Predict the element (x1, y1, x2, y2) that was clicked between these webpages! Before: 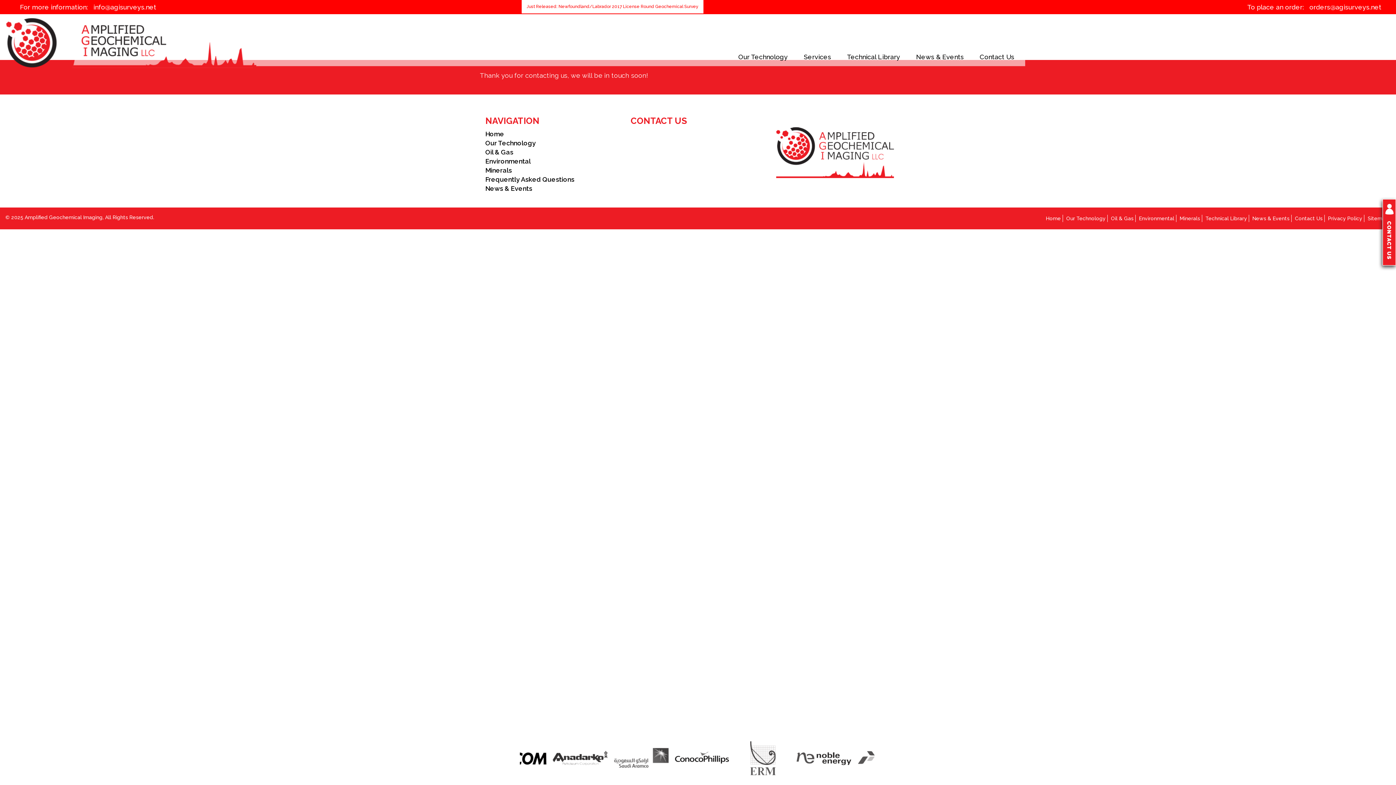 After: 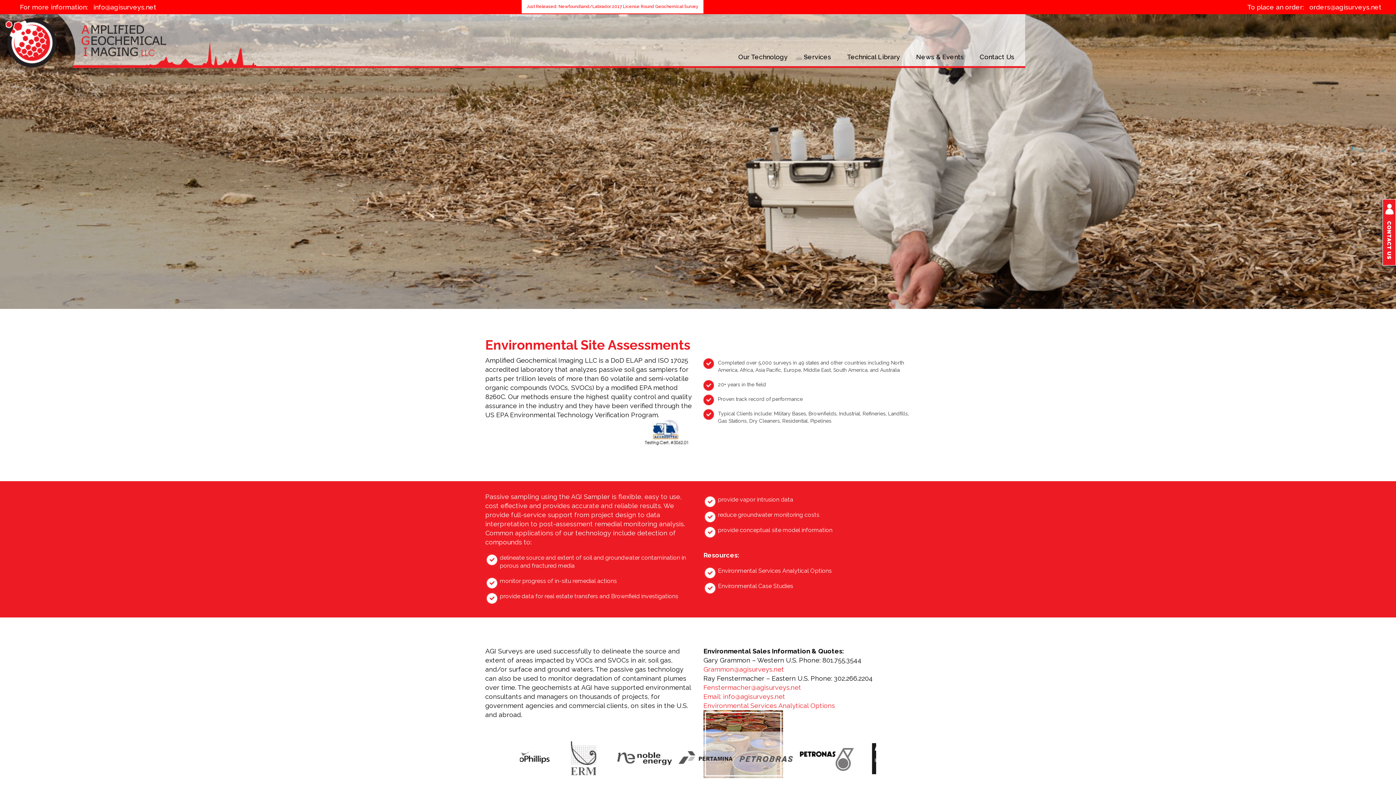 Action: bbox: (1139, 214, 1174, 222) label: Environmental